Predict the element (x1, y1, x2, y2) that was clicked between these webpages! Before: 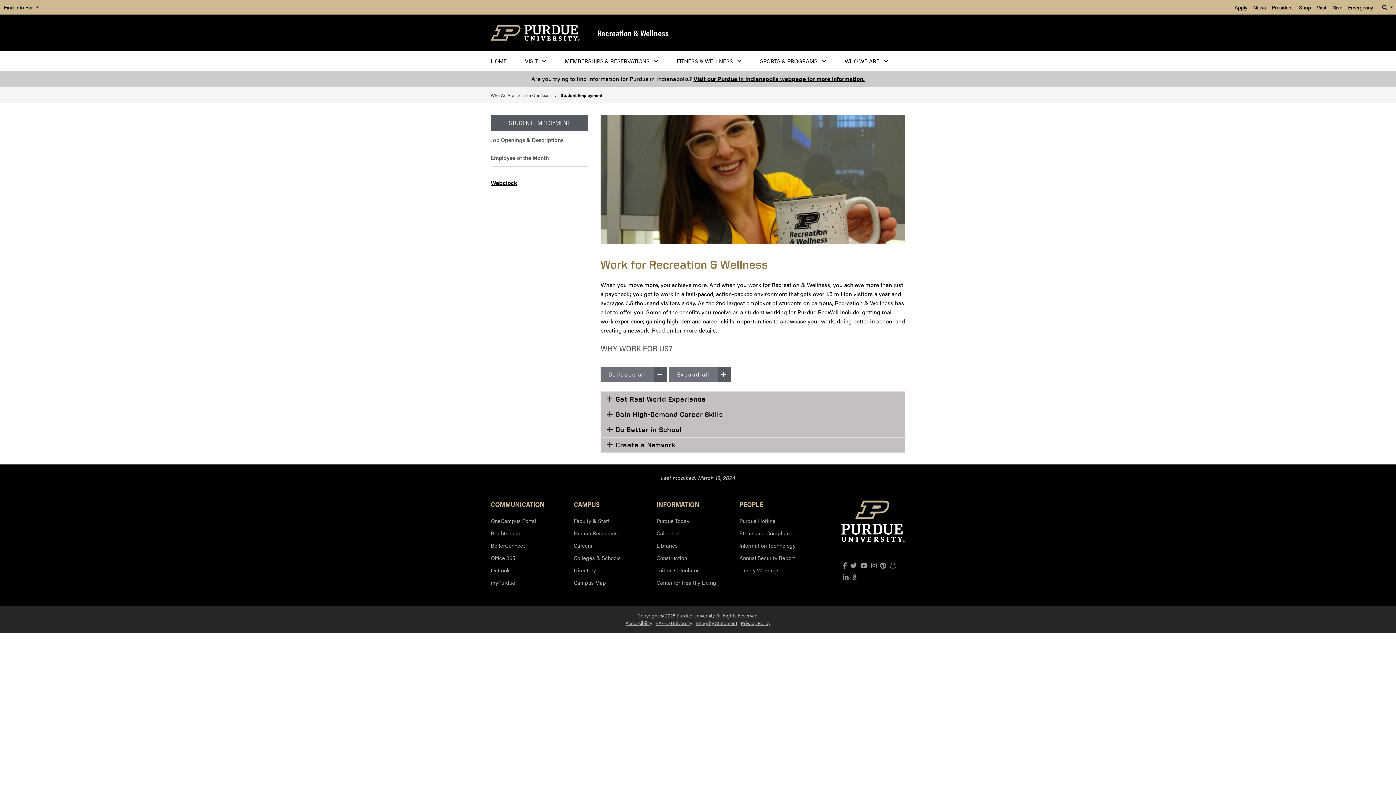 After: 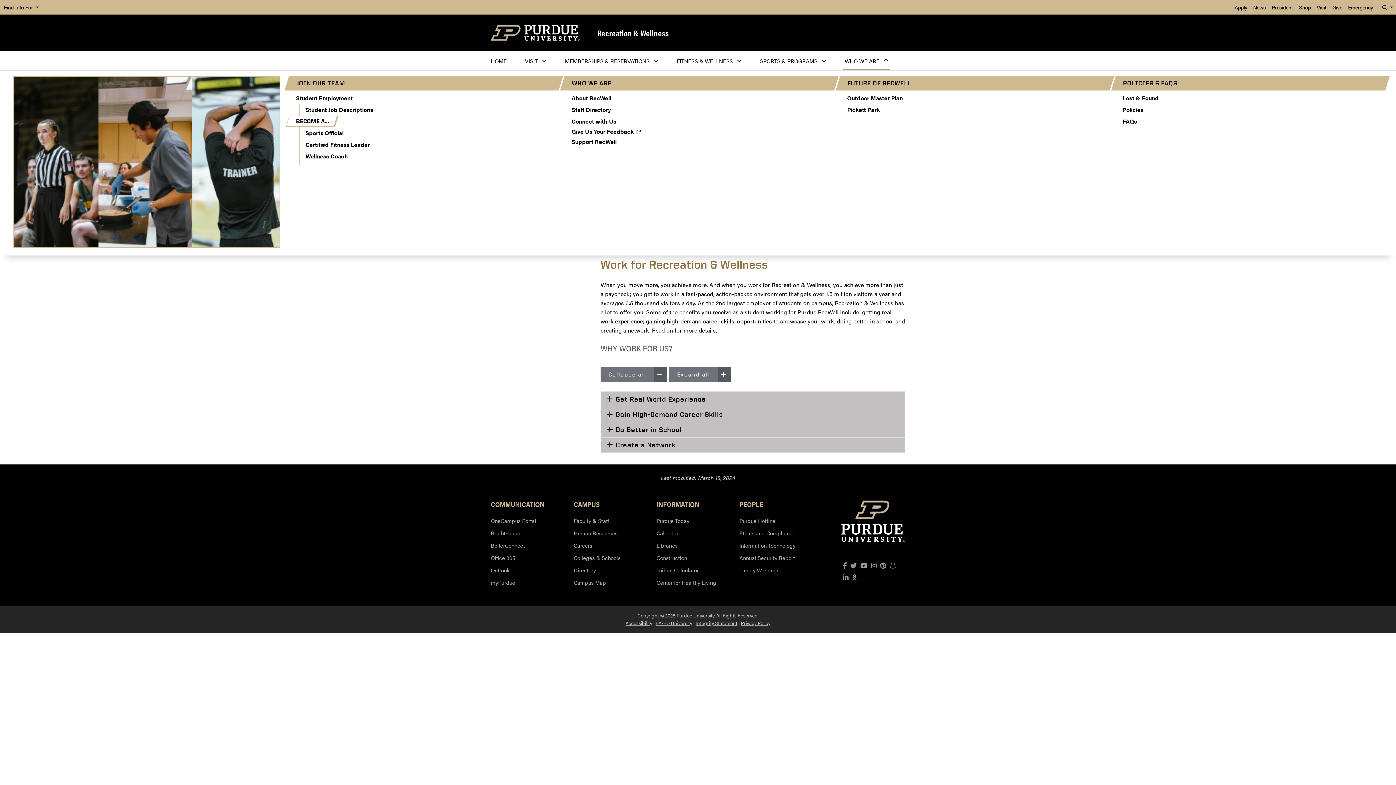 Action: bbox: (844, 51, 888, 71) label: WHO WE ARE